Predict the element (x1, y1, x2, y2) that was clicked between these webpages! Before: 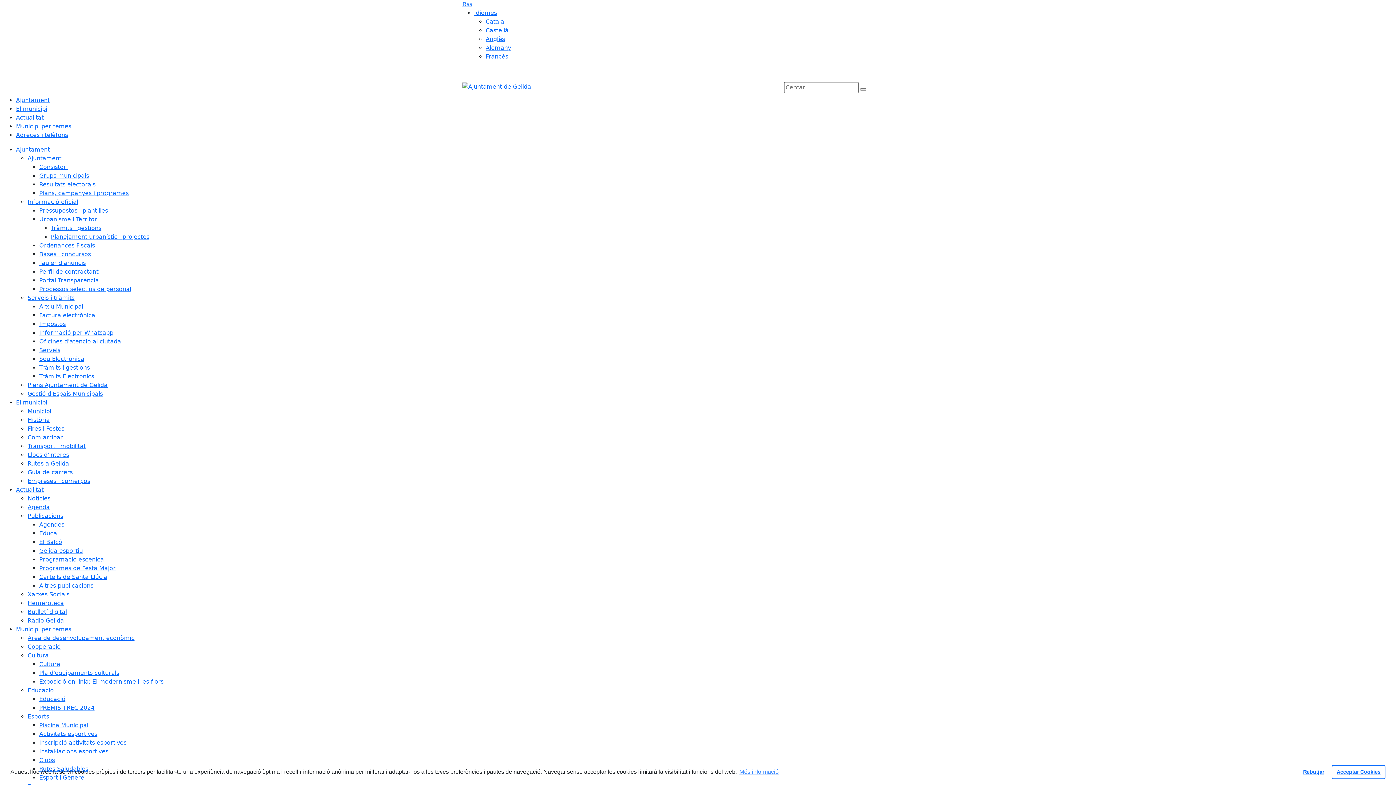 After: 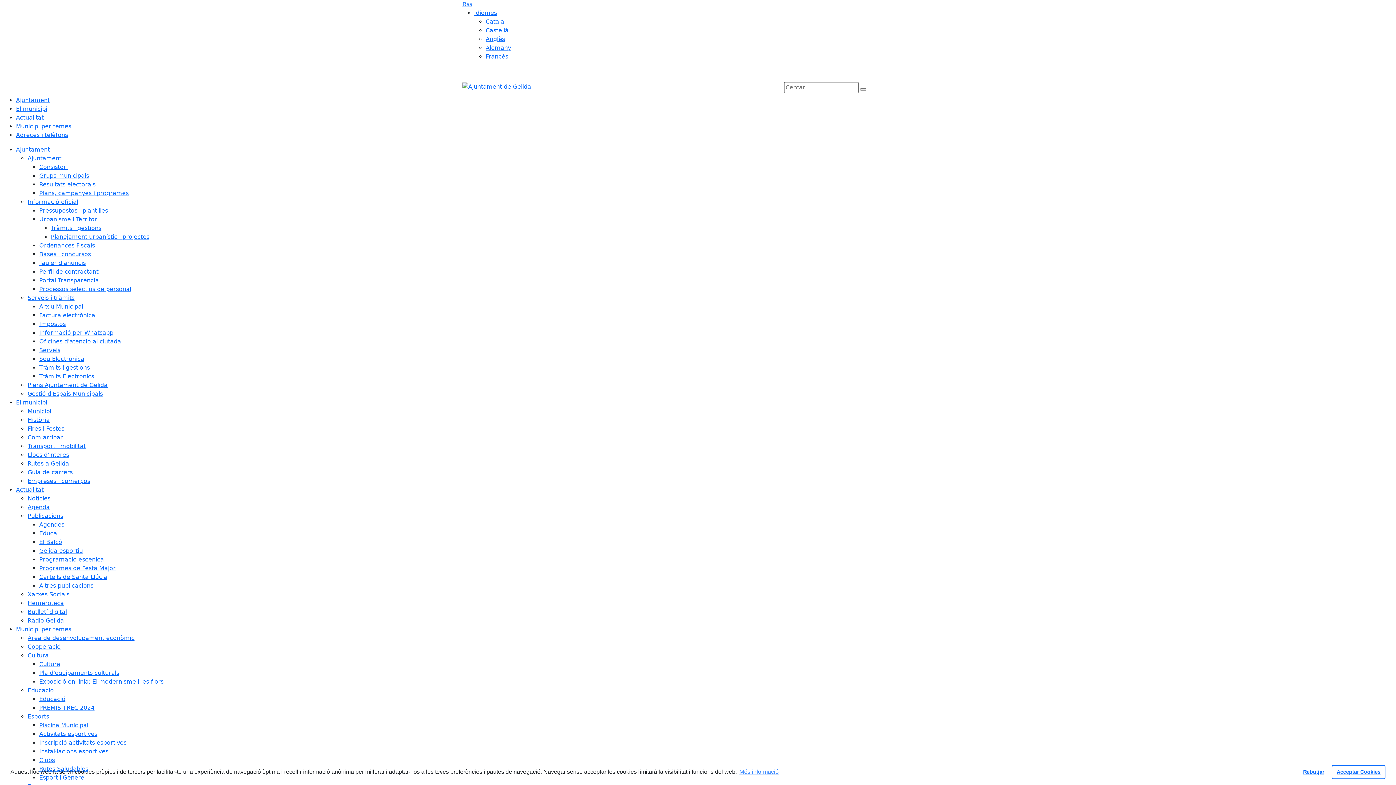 Action: label: Agendes bbox: (39, 521, 64, 528)